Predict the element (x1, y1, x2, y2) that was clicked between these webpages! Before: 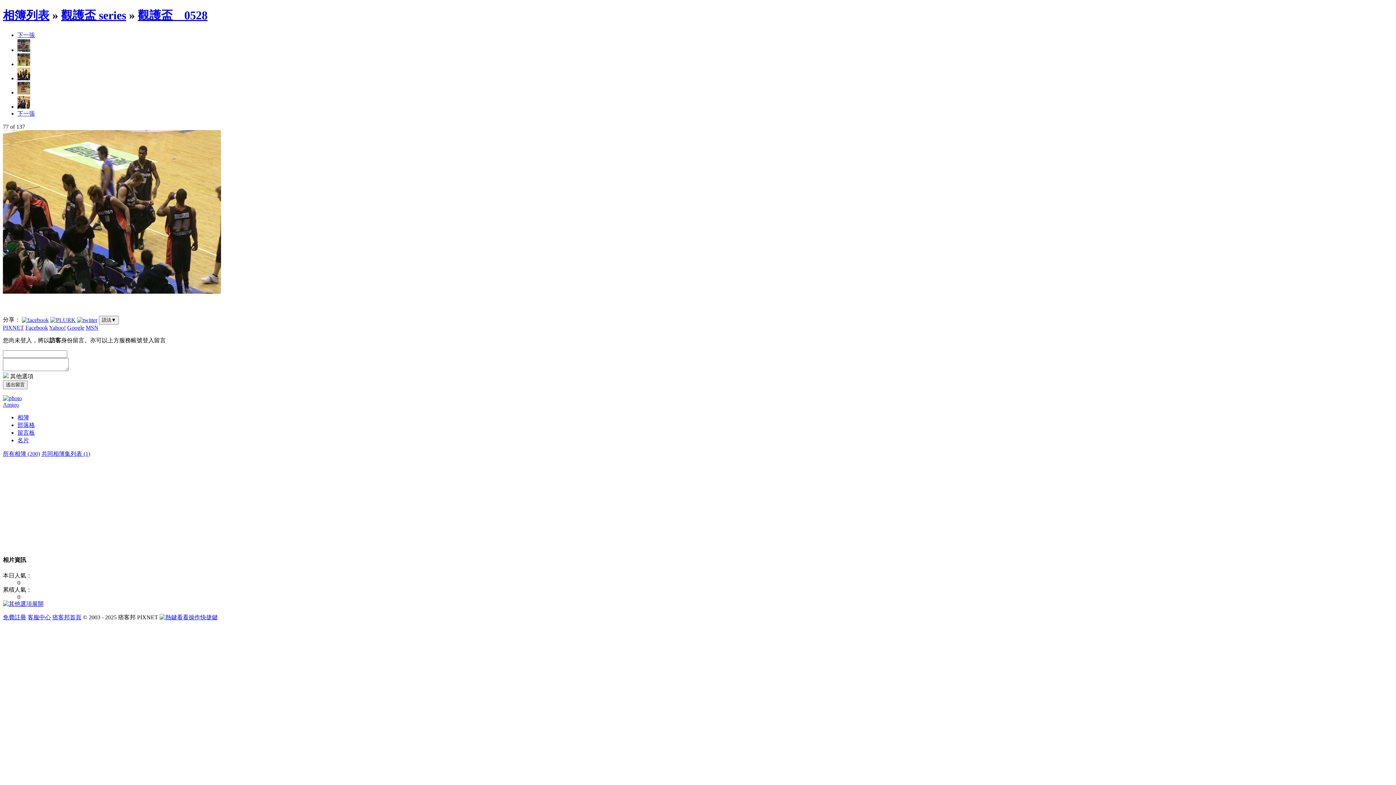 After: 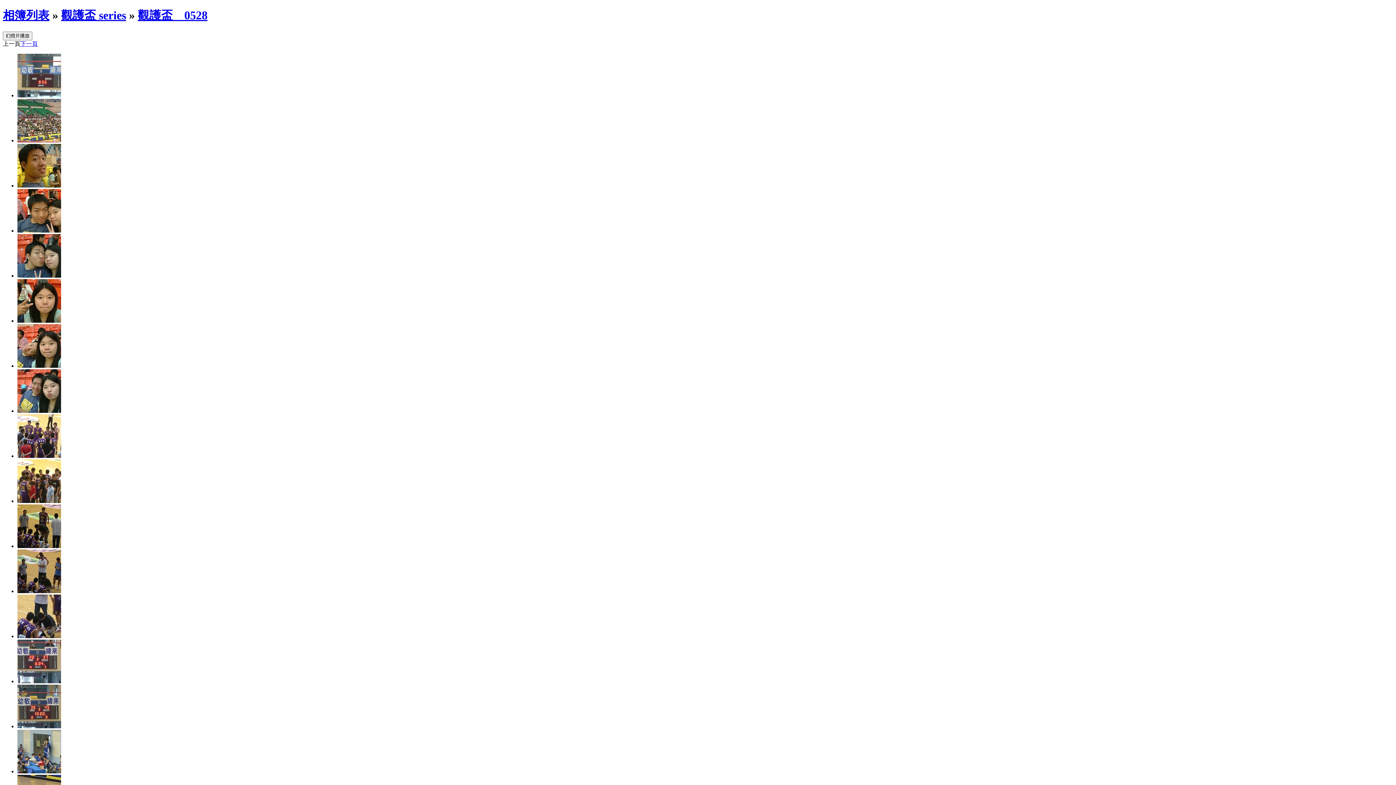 Action: label: 觀護盃　0528 bbox: (137, 8, 207, 21)